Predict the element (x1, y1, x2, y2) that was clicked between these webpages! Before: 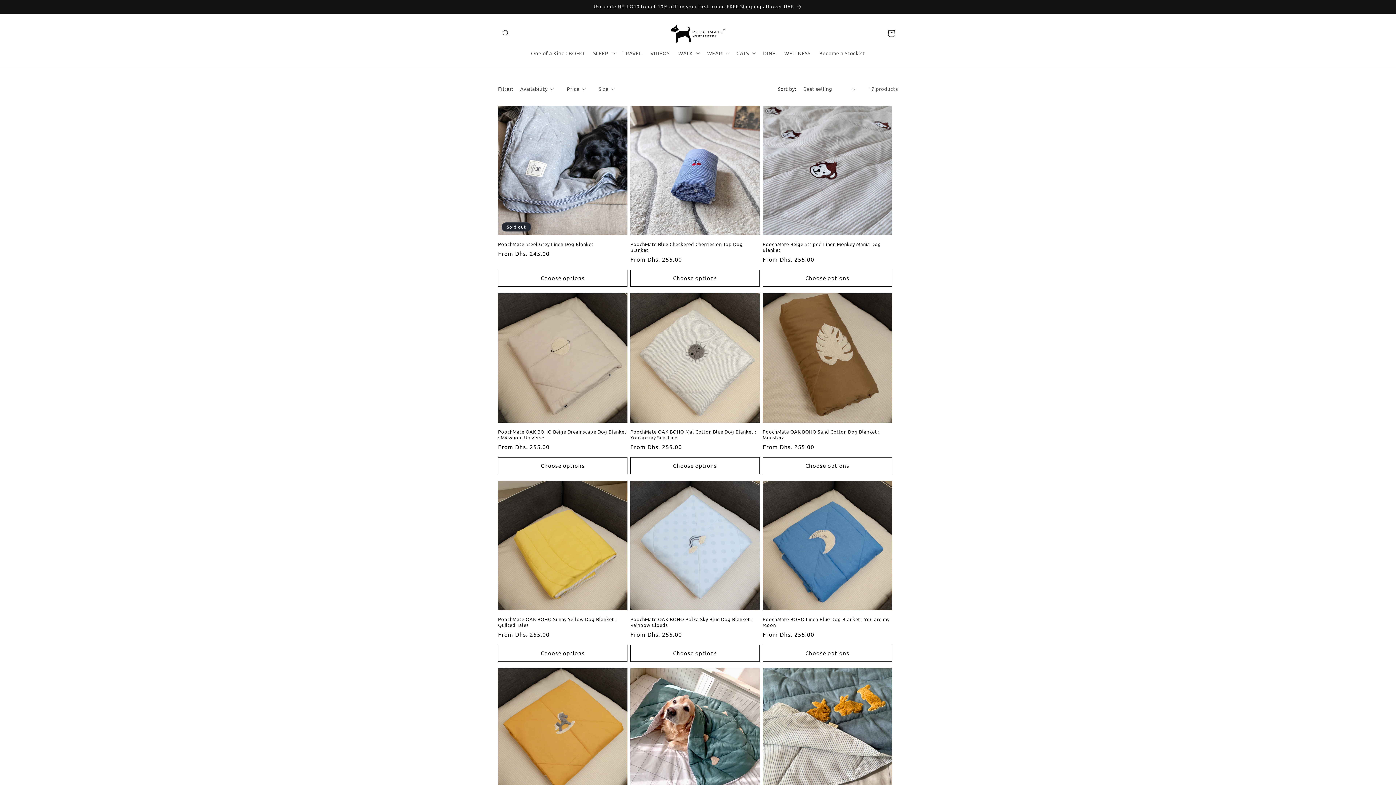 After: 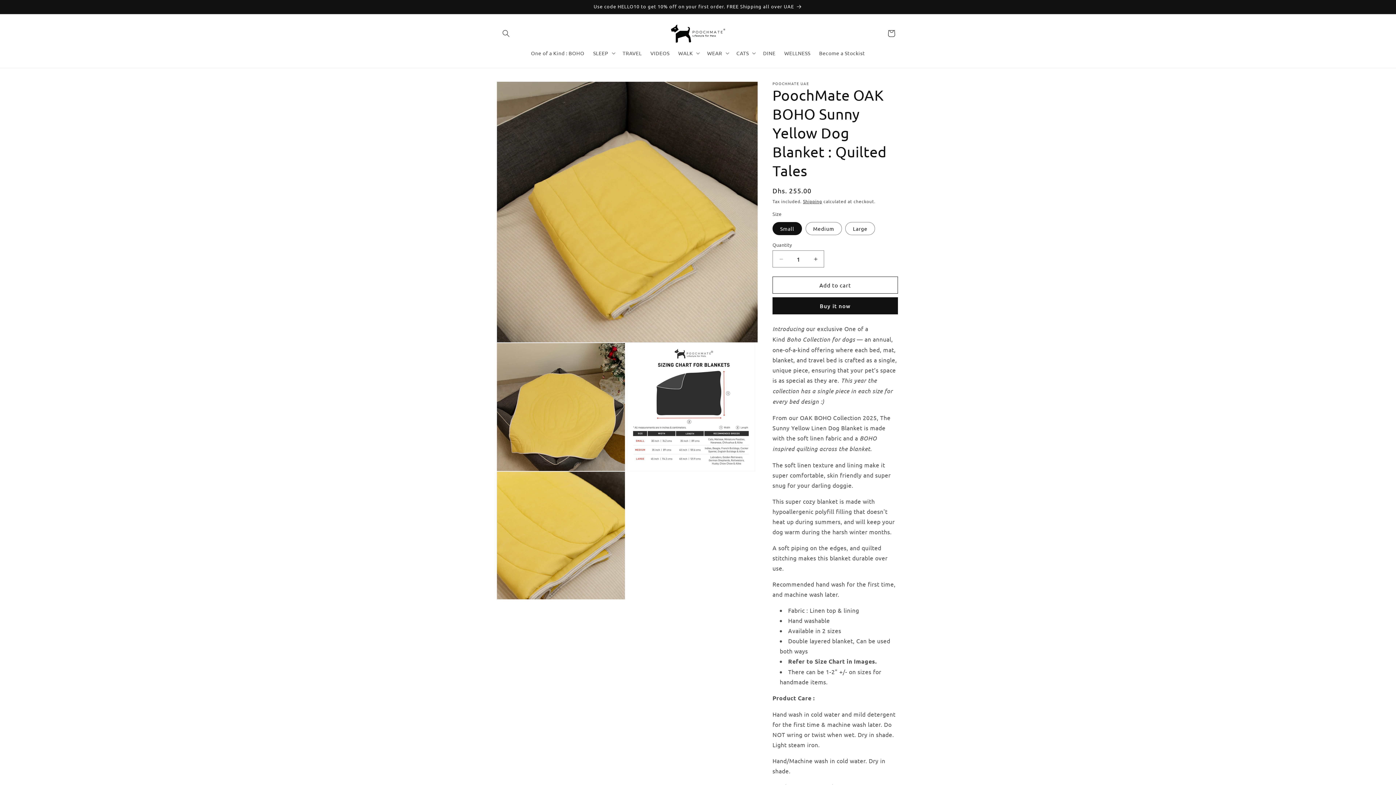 Action: label: PoochMate OAK BOHO Sunny Yellow Dog Blanket : Quilted Tales bbox: (498, 616, 627, 628)